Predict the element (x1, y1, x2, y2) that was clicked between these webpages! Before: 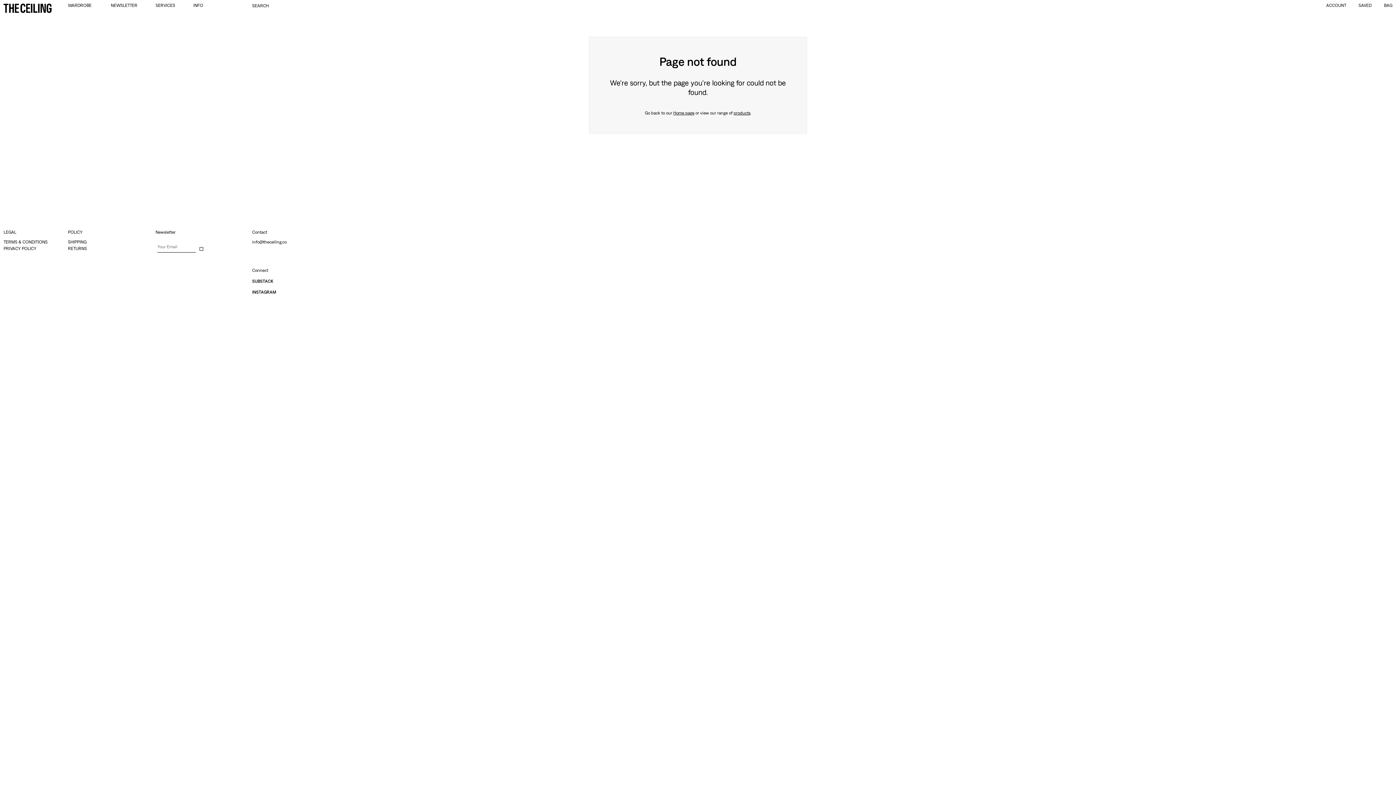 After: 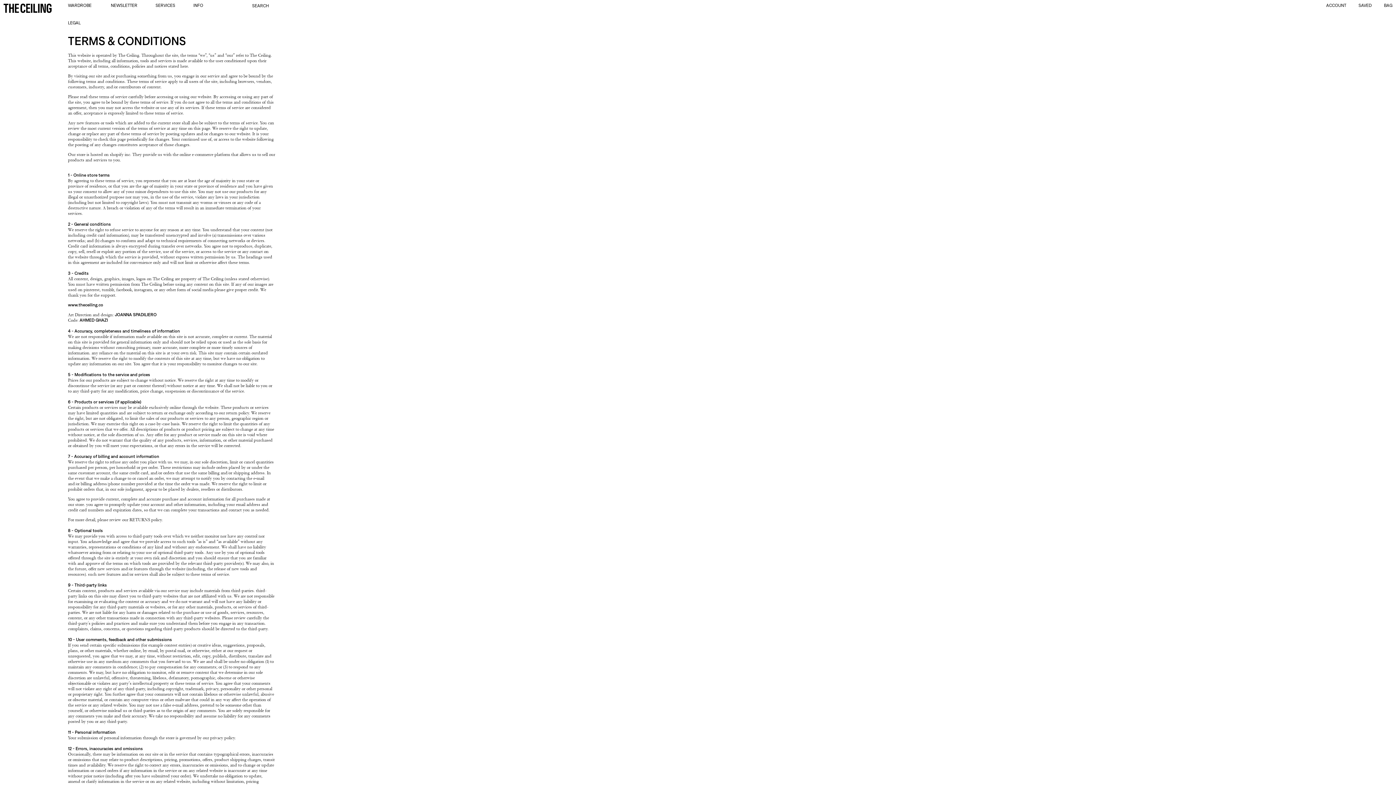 Action: bbox: (3, 239, 47, 244) label: TERMS & CONDITIONS